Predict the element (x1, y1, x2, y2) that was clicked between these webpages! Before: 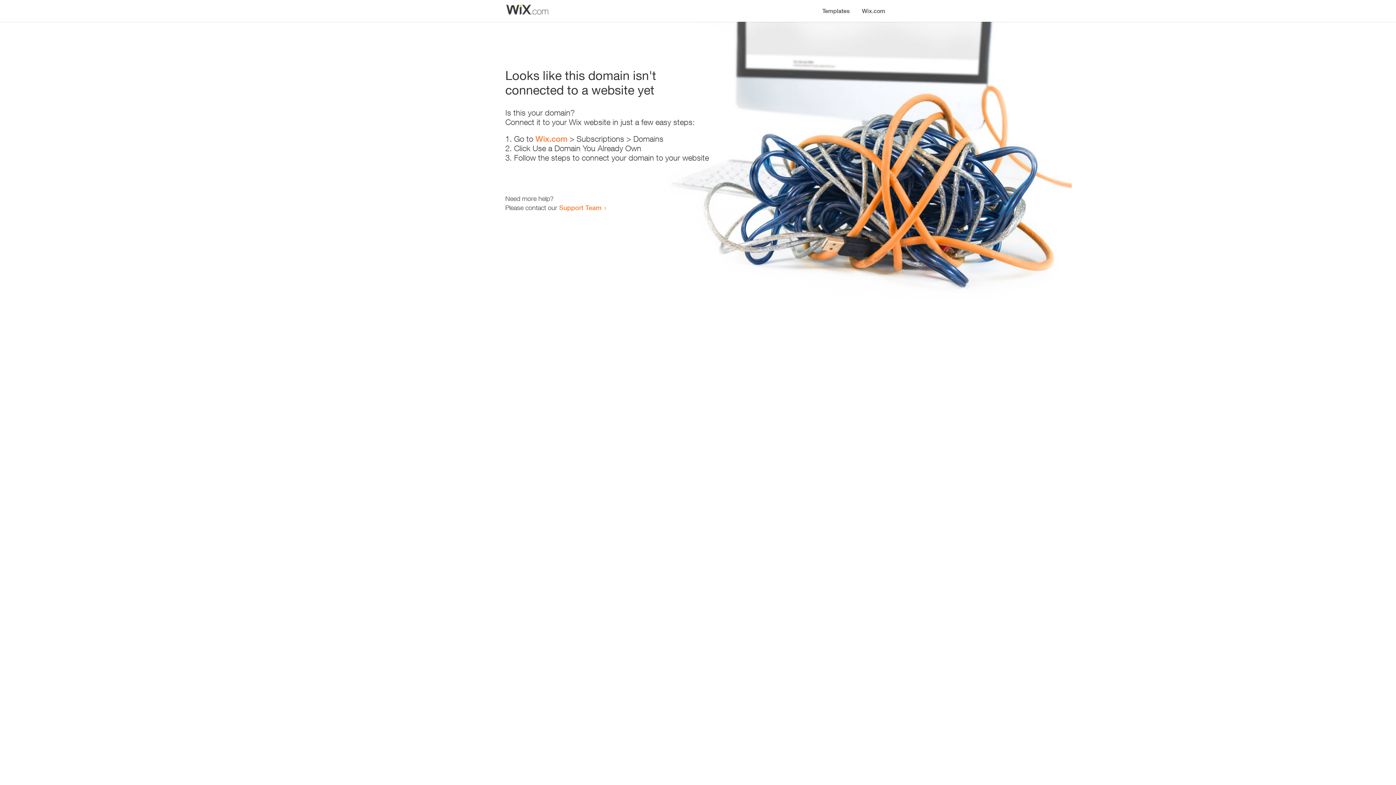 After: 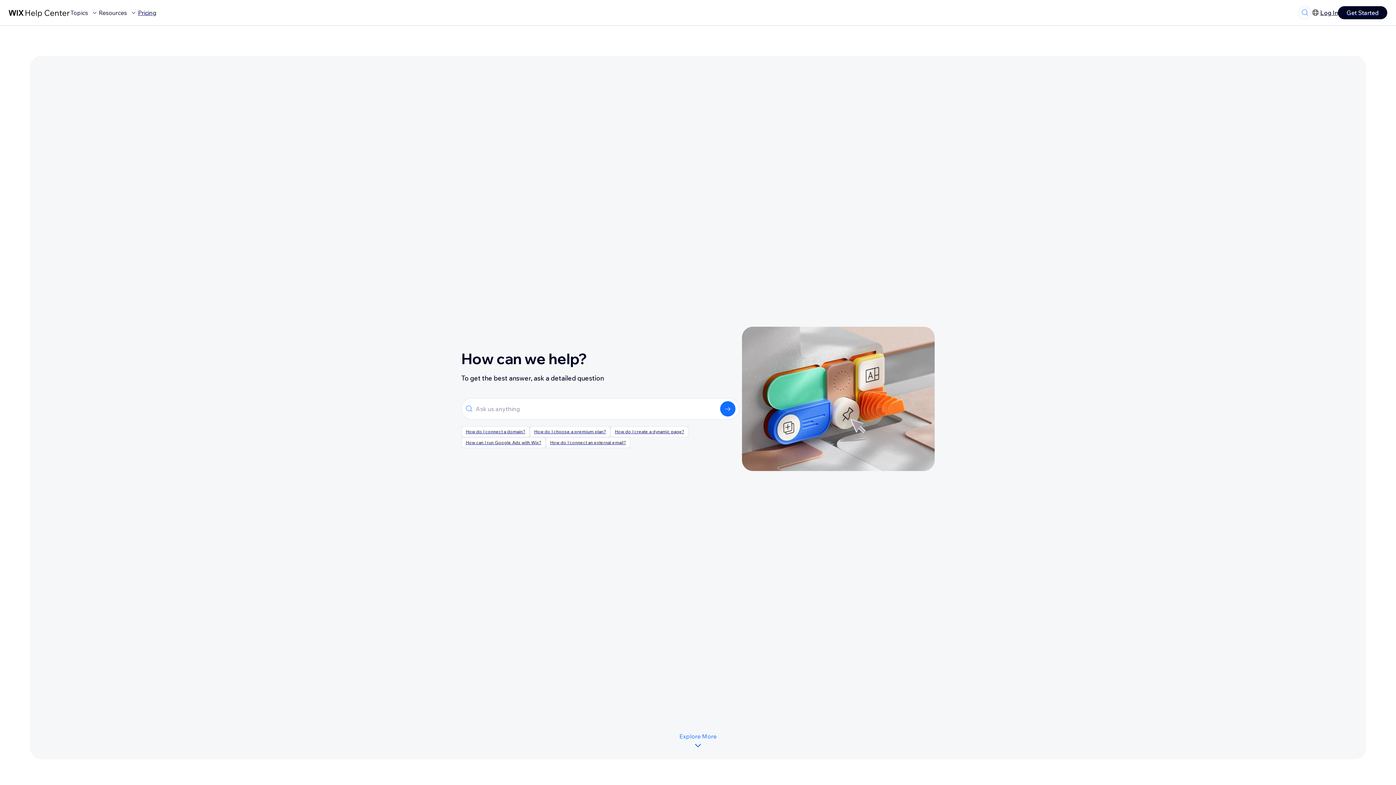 Action: bbox: (559, 203, 601, 211) label: Support Team